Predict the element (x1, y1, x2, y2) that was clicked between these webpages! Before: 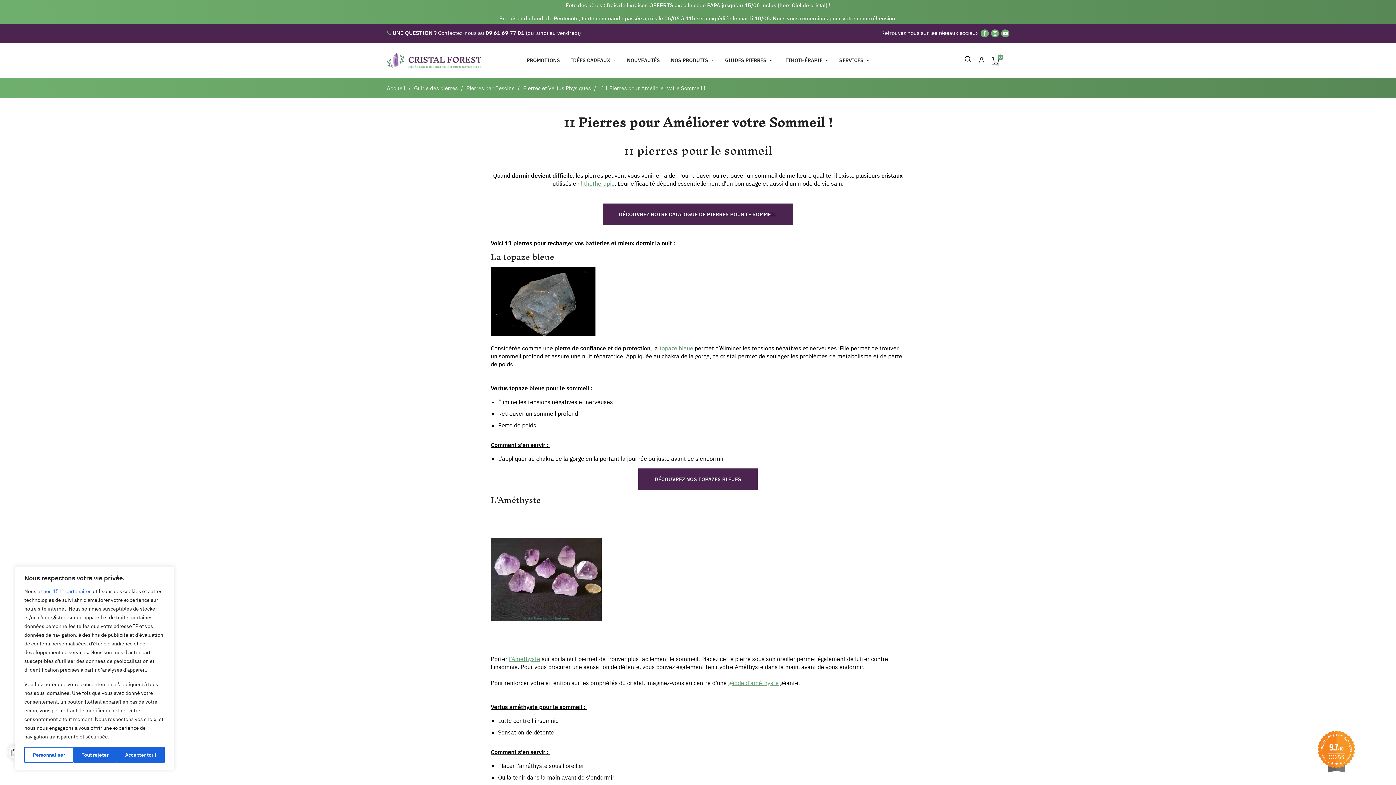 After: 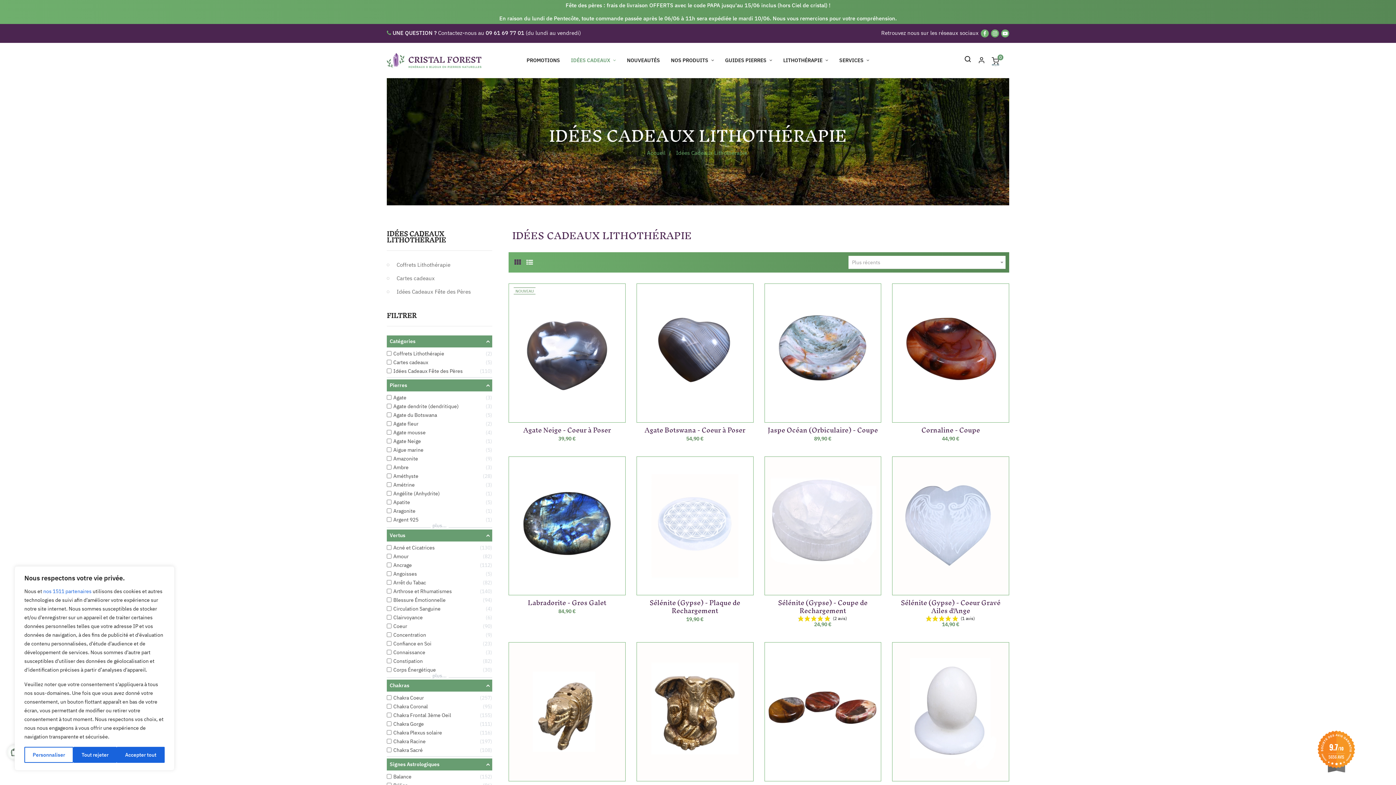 Action: label: IDÉES CADEAUX  bbox: (565, 50, 621, 70)